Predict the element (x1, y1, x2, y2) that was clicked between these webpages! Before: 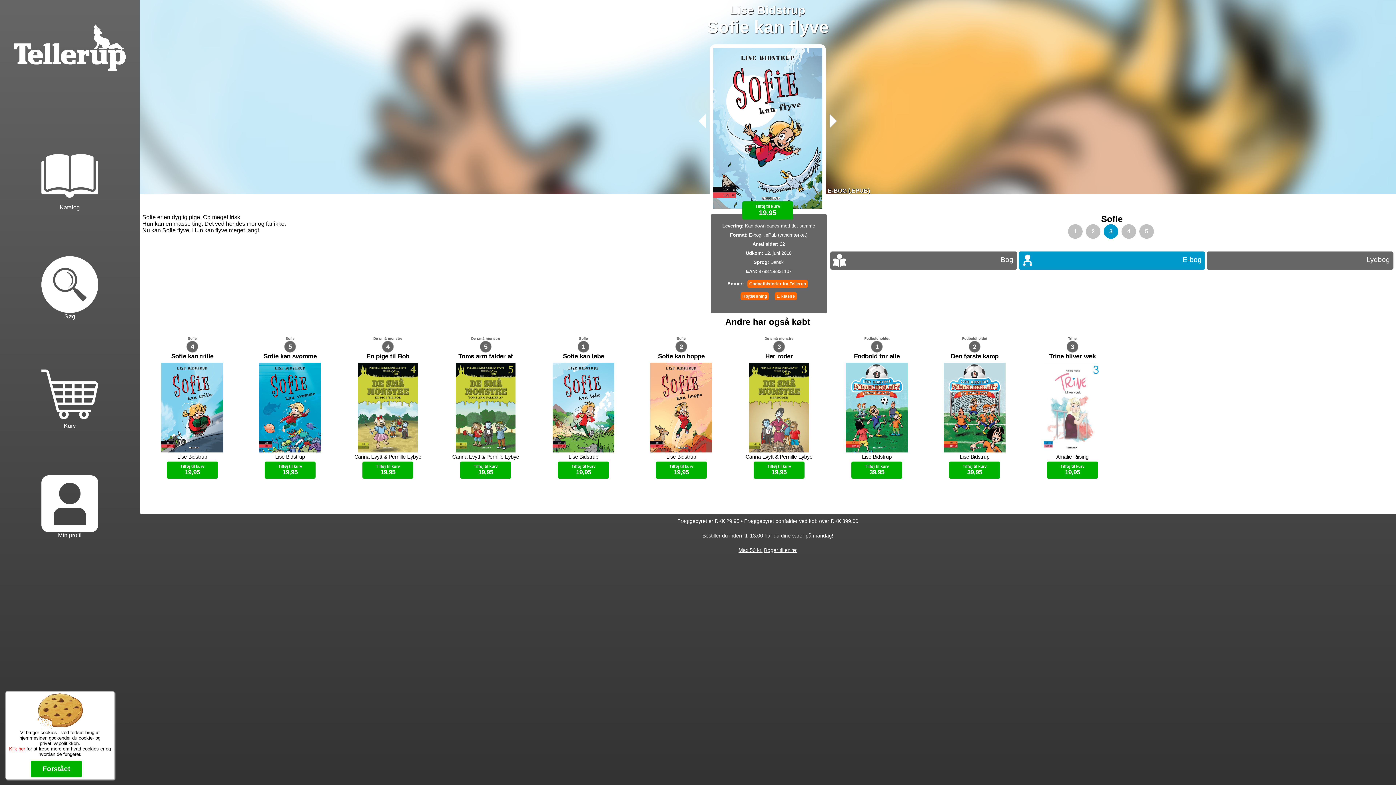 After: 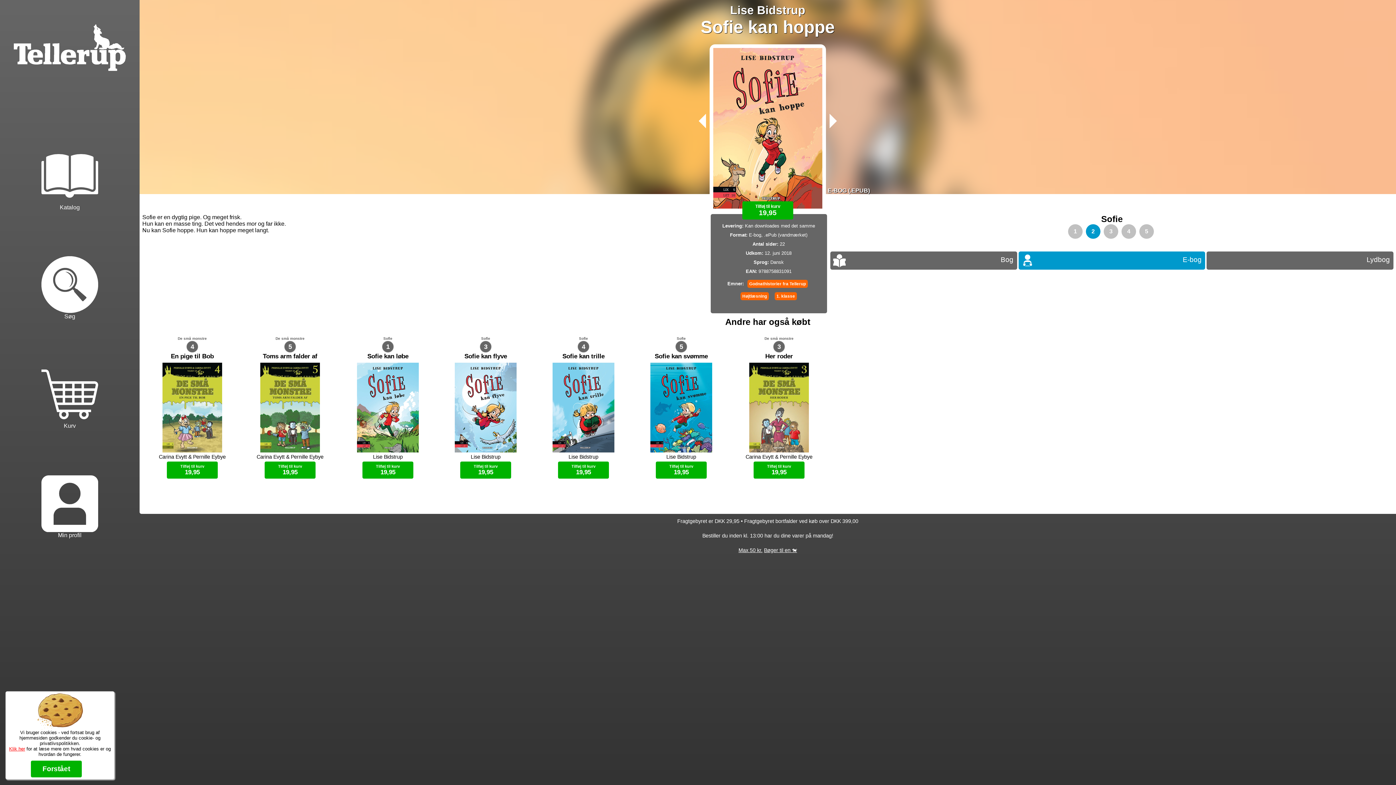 Action: bbox: (1086, 228, 1102, 234) label: 2